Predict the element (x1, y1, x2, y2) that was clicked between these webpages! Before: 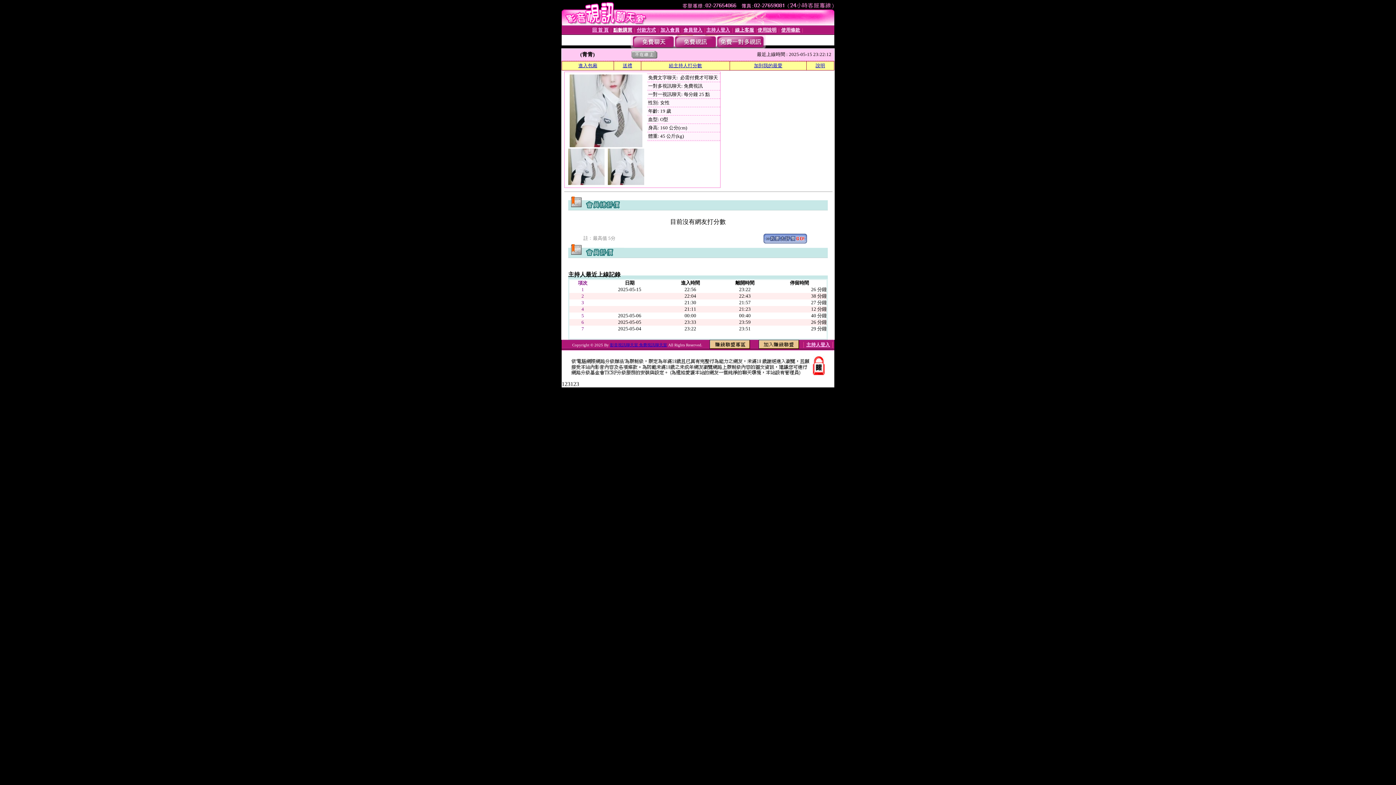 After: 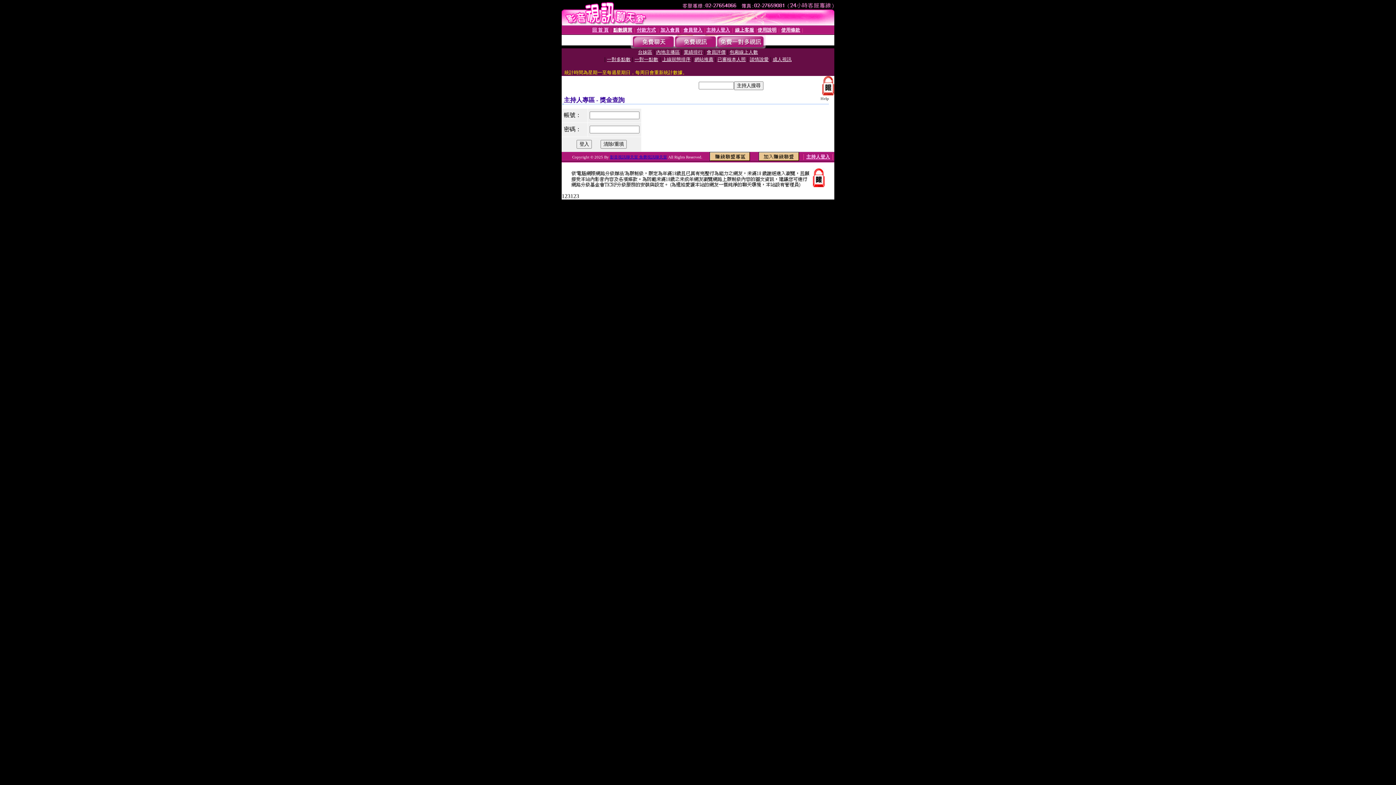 Action: bbox: (706, 27, 730, 32) label: 主持人登入